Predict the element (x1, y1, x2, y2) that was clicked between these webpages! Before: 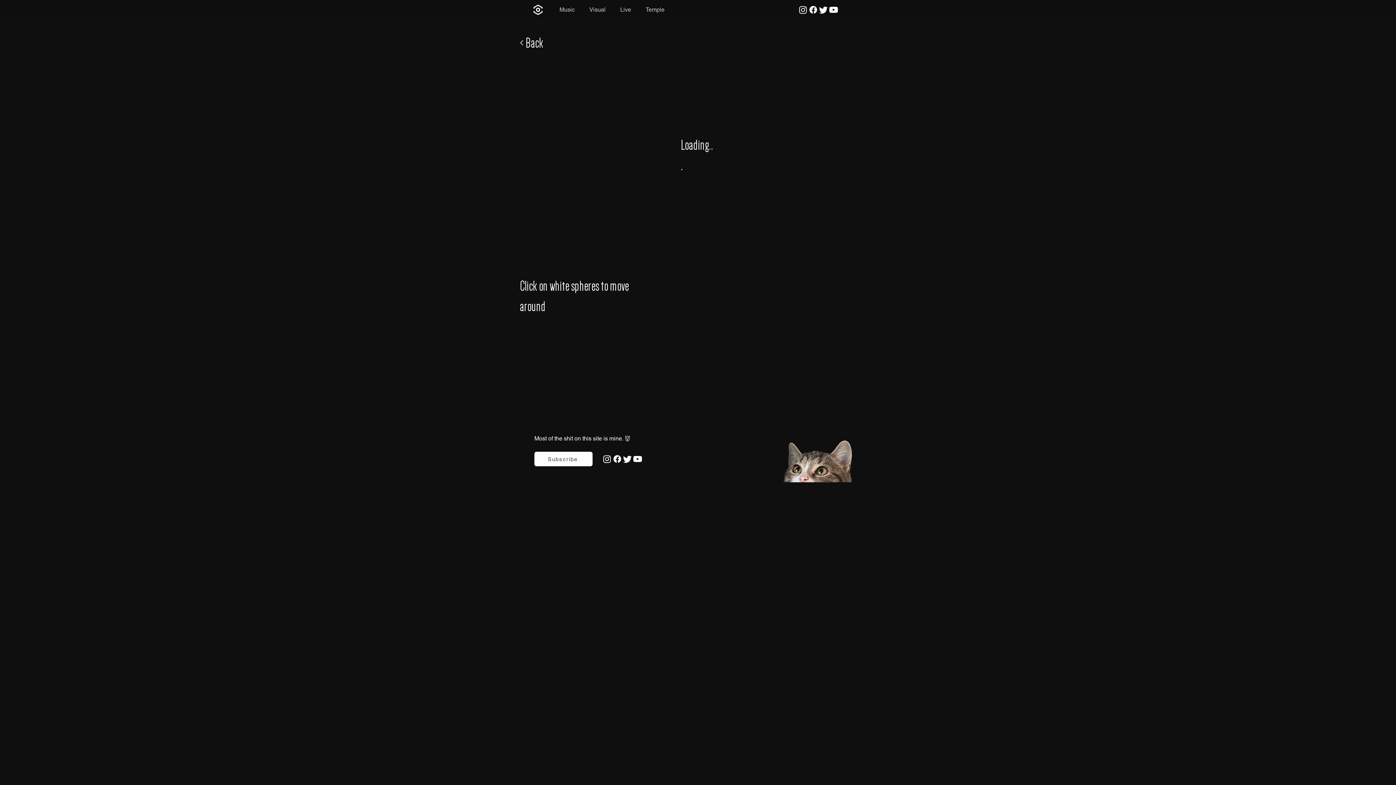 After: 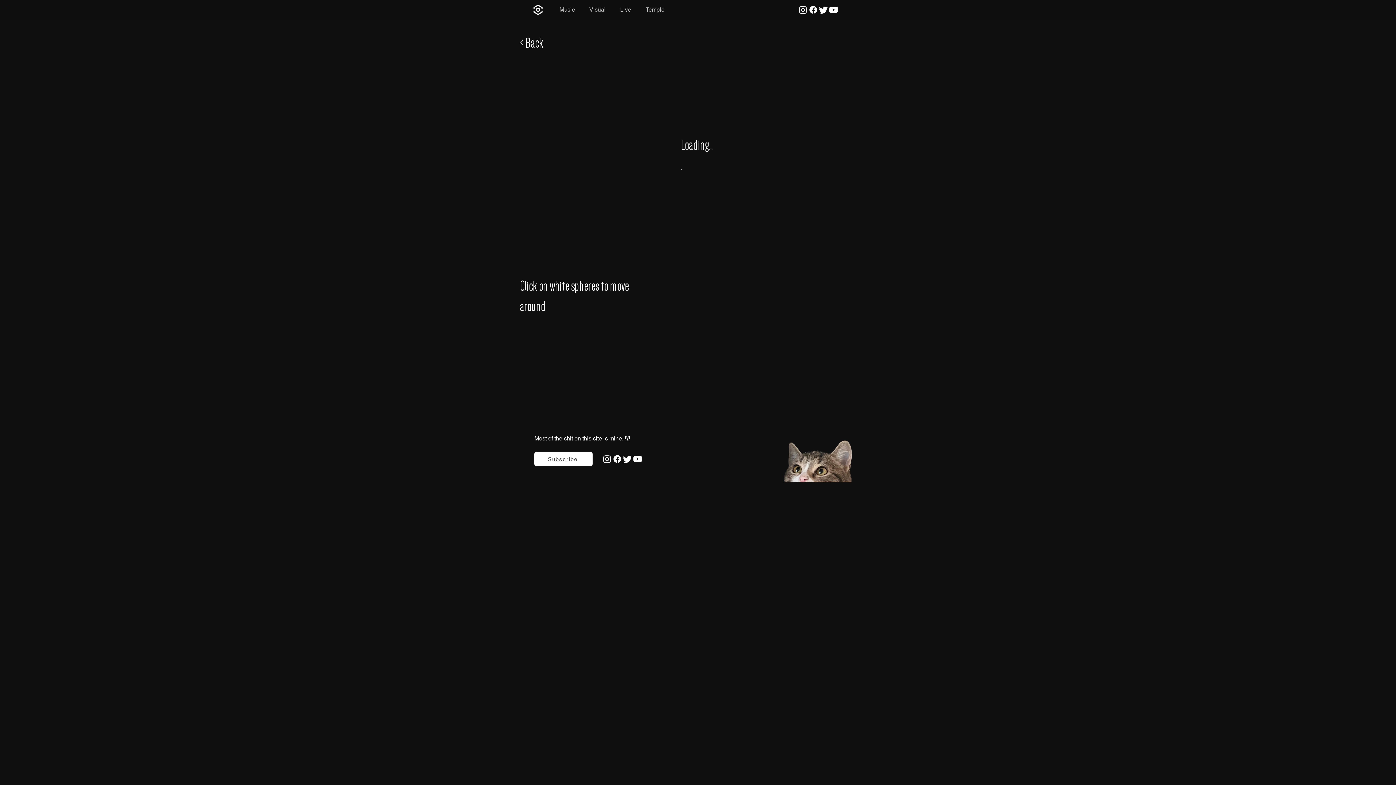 Action: bbox: (632, 454, 642, 464) label: Youtube